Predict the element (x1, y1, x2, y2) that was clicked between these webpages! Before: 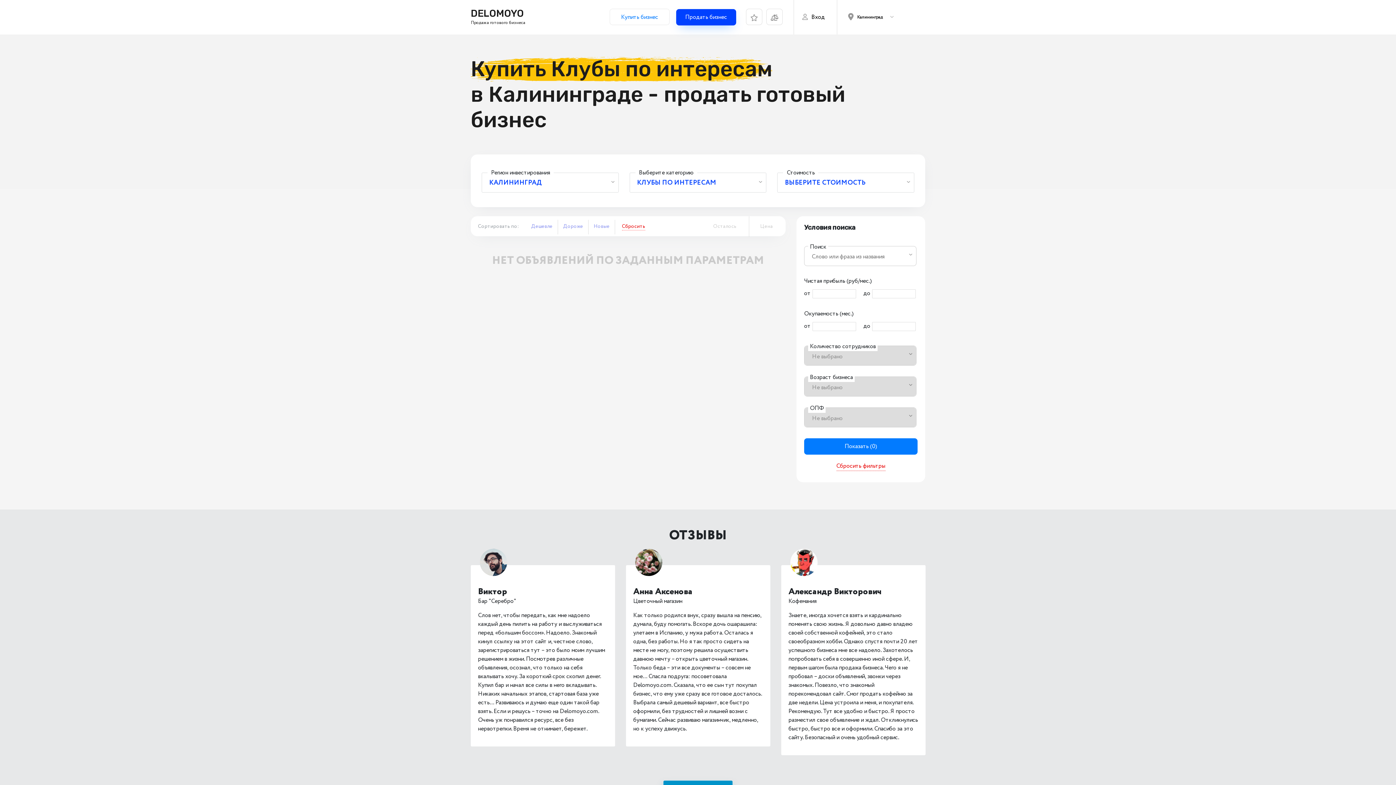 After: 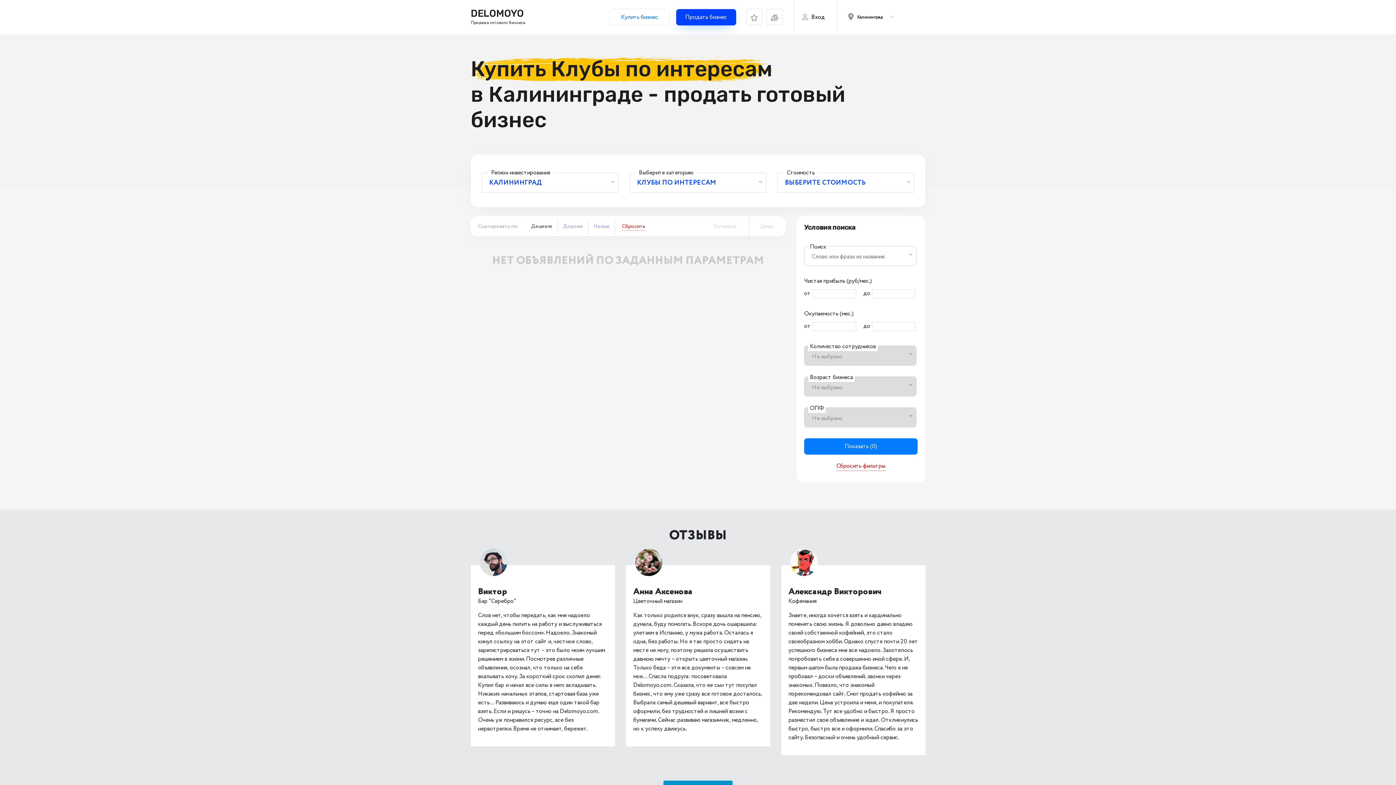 Action: bbox: (525, 216, 558, 237) label: Дешевле